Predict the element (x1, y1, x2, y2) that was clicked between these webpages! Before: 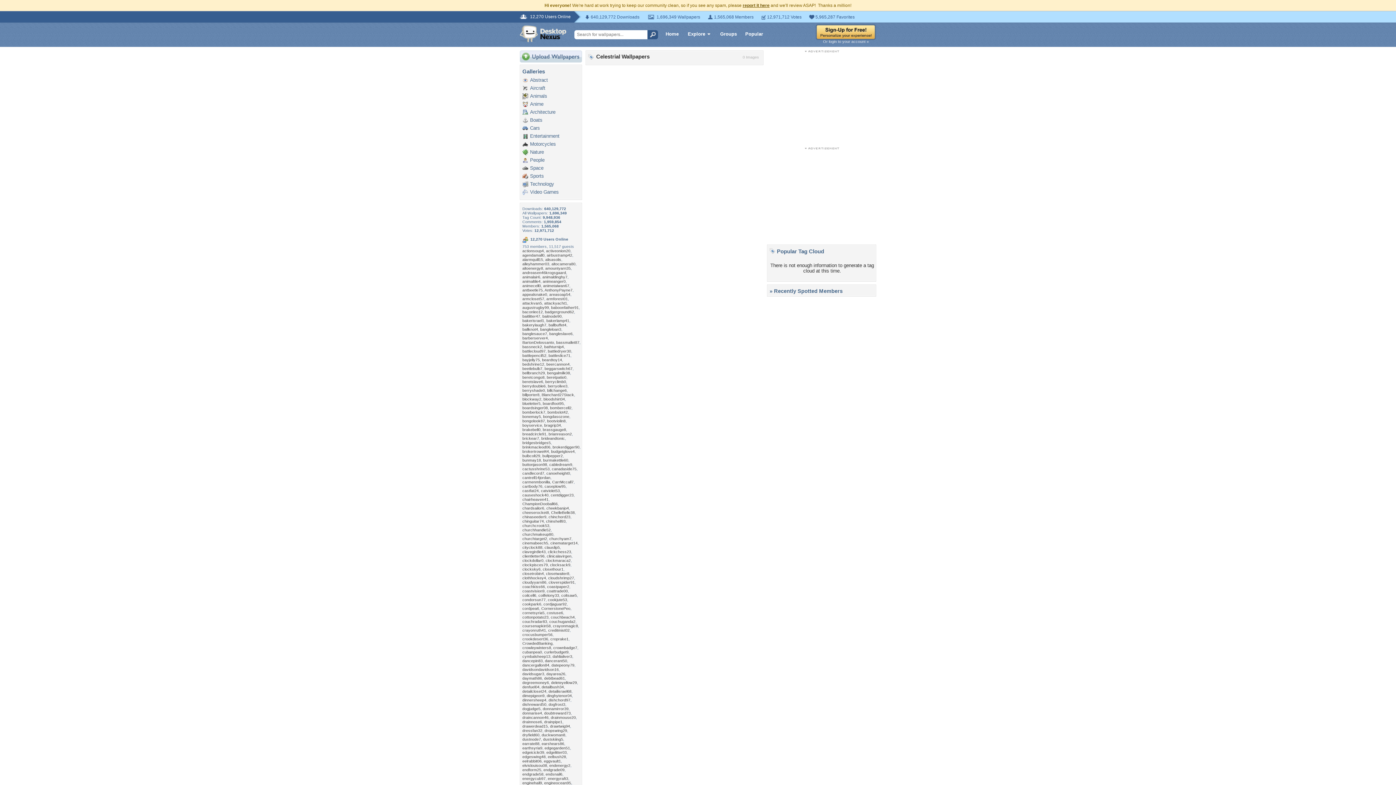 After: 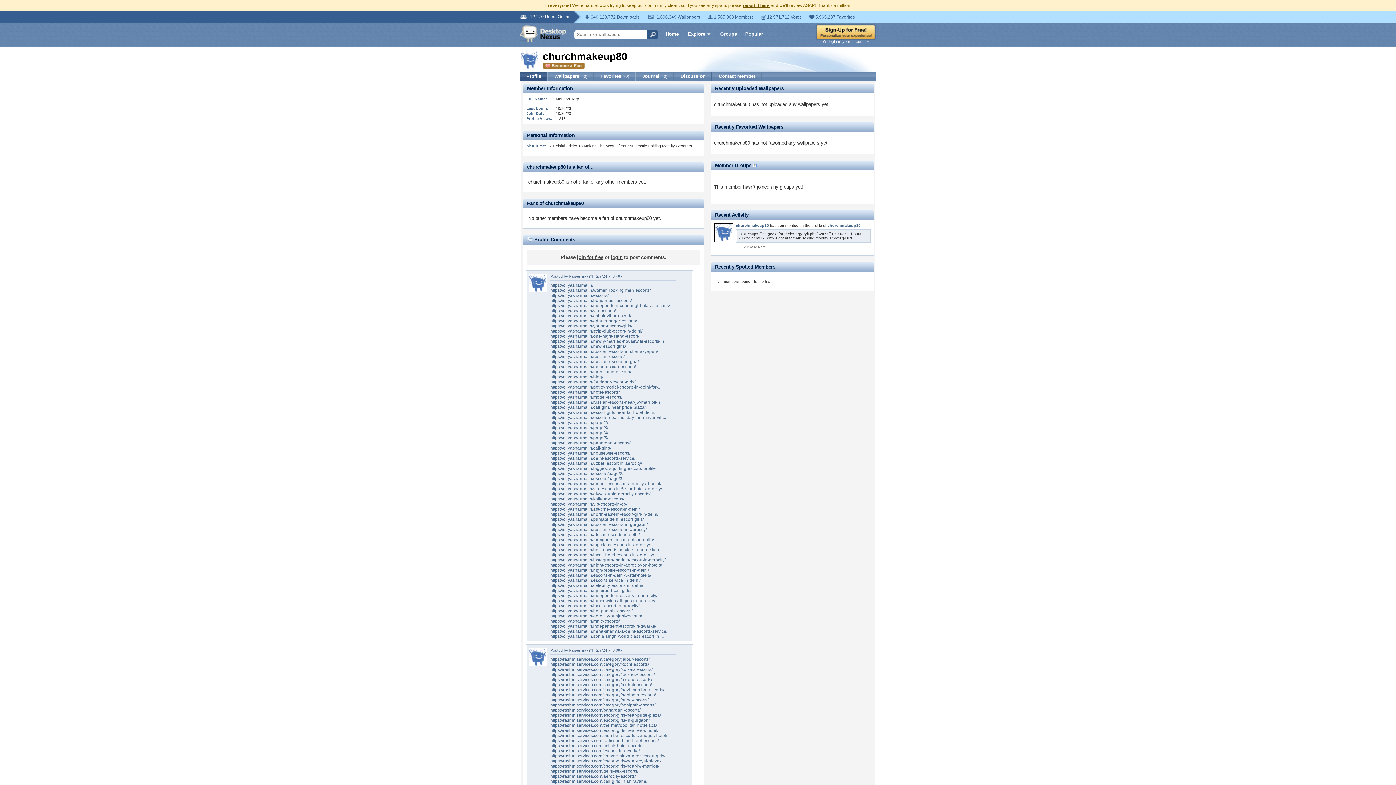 Action: label: churchmakeup80 bbox: (522, 532, 553, 536)